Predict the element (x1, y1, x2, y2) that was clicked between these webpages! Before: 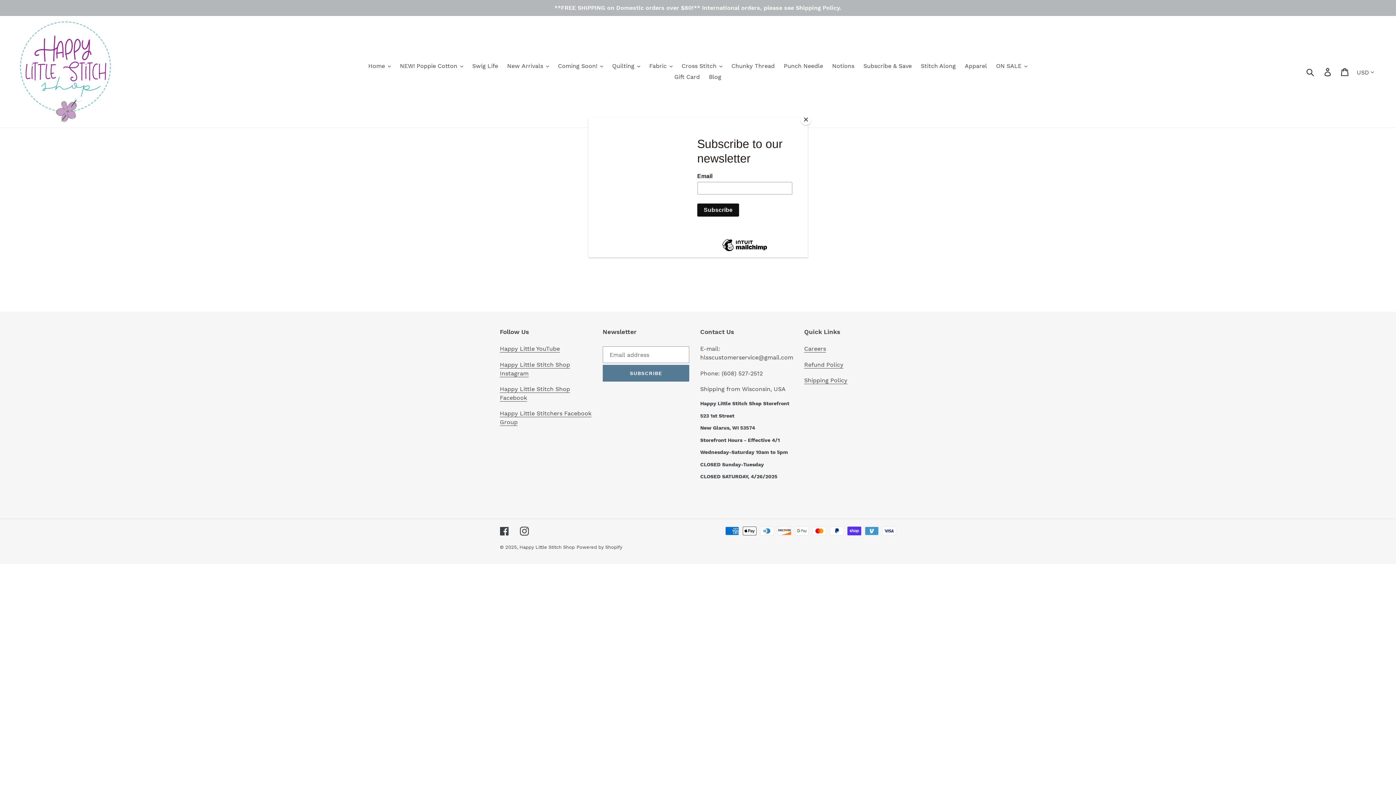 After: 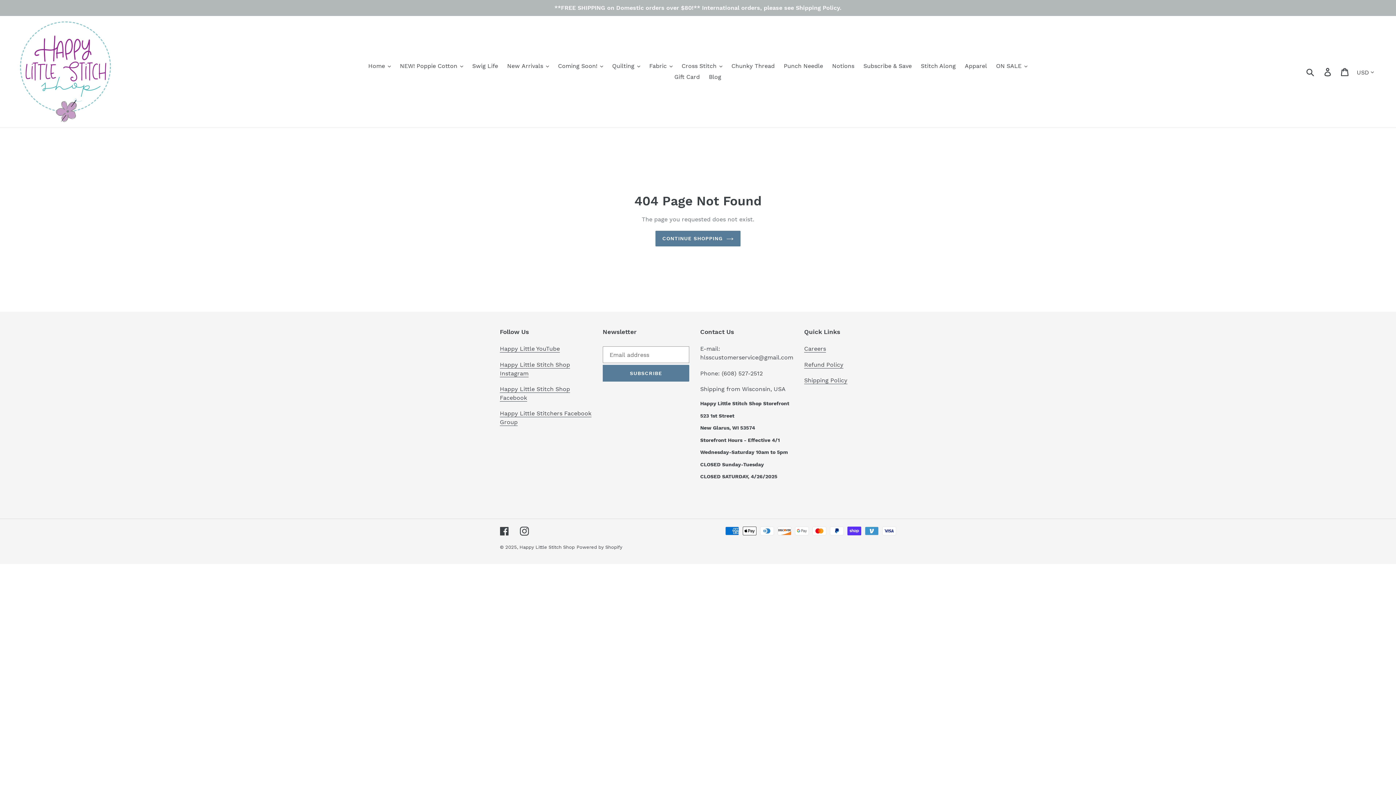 Action: label: Close bbox: (800, 114, 811, 125)